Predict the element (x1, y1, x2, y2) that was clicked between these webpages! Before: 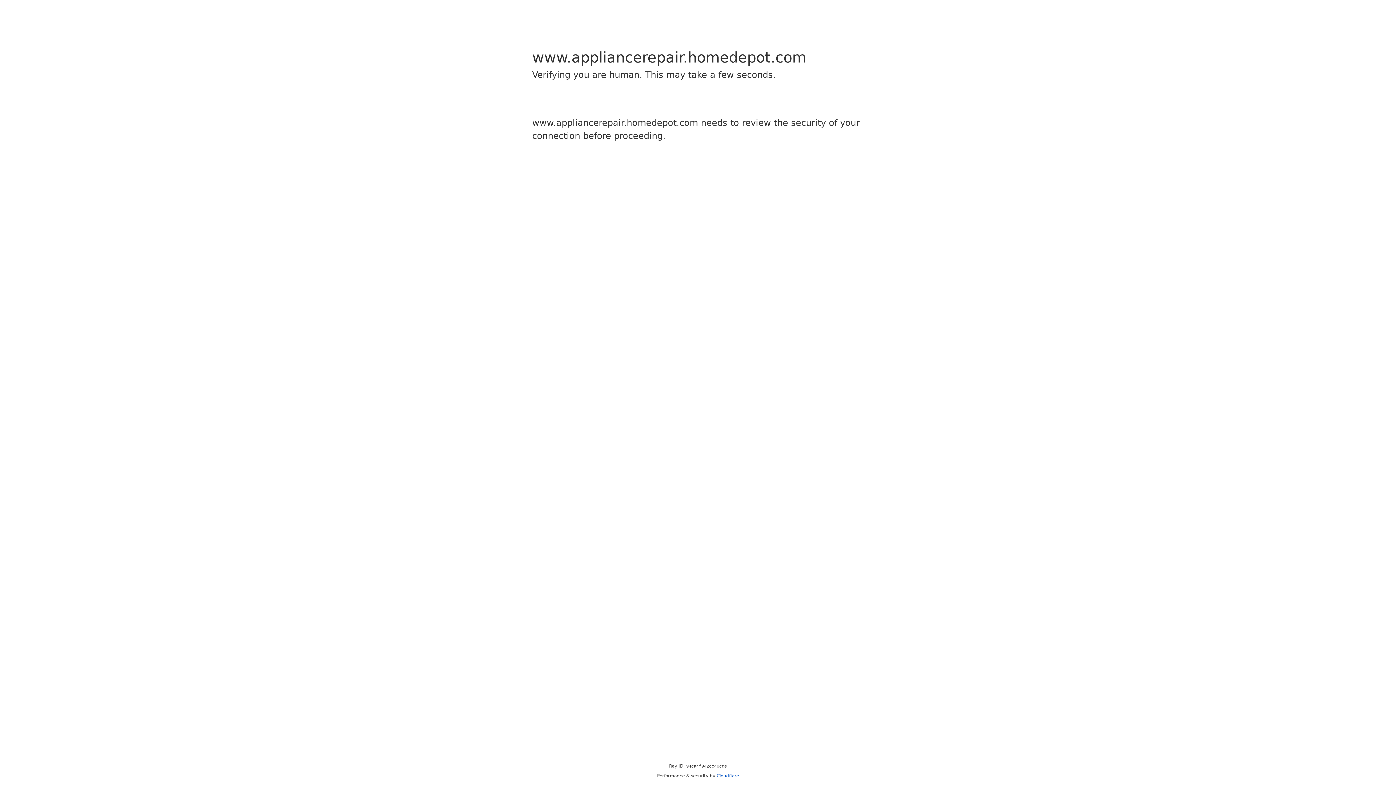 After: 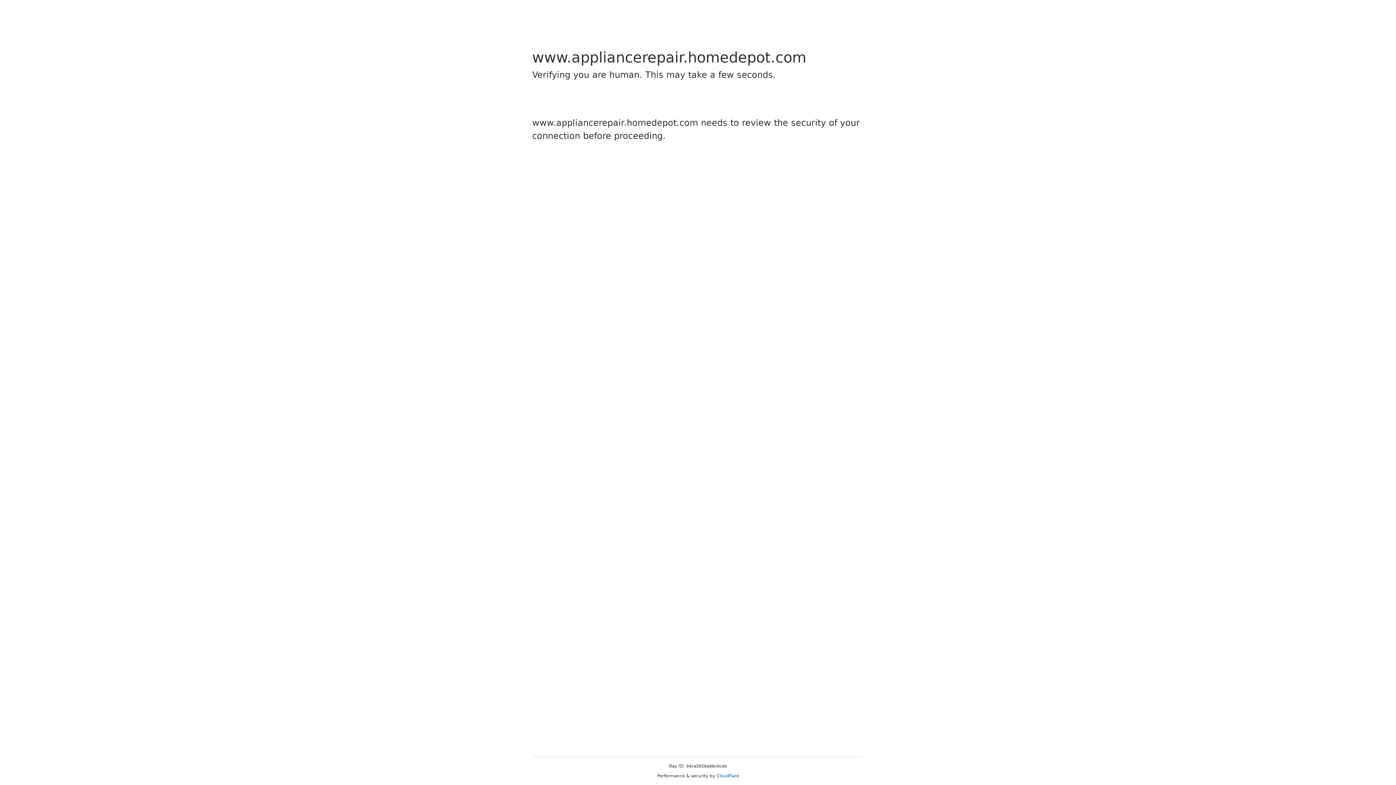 Action: label: Cloudflare bbox: (716, 773, 739, 778)